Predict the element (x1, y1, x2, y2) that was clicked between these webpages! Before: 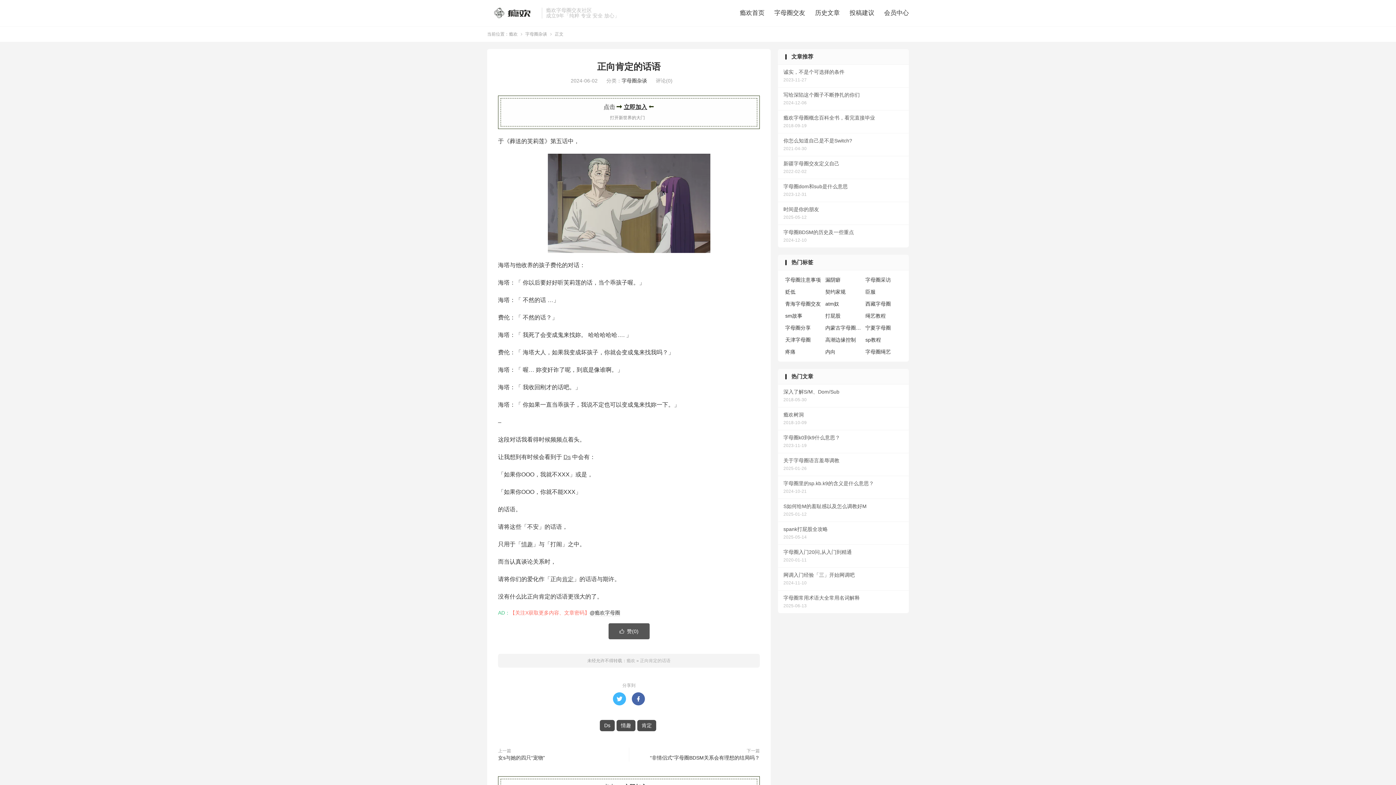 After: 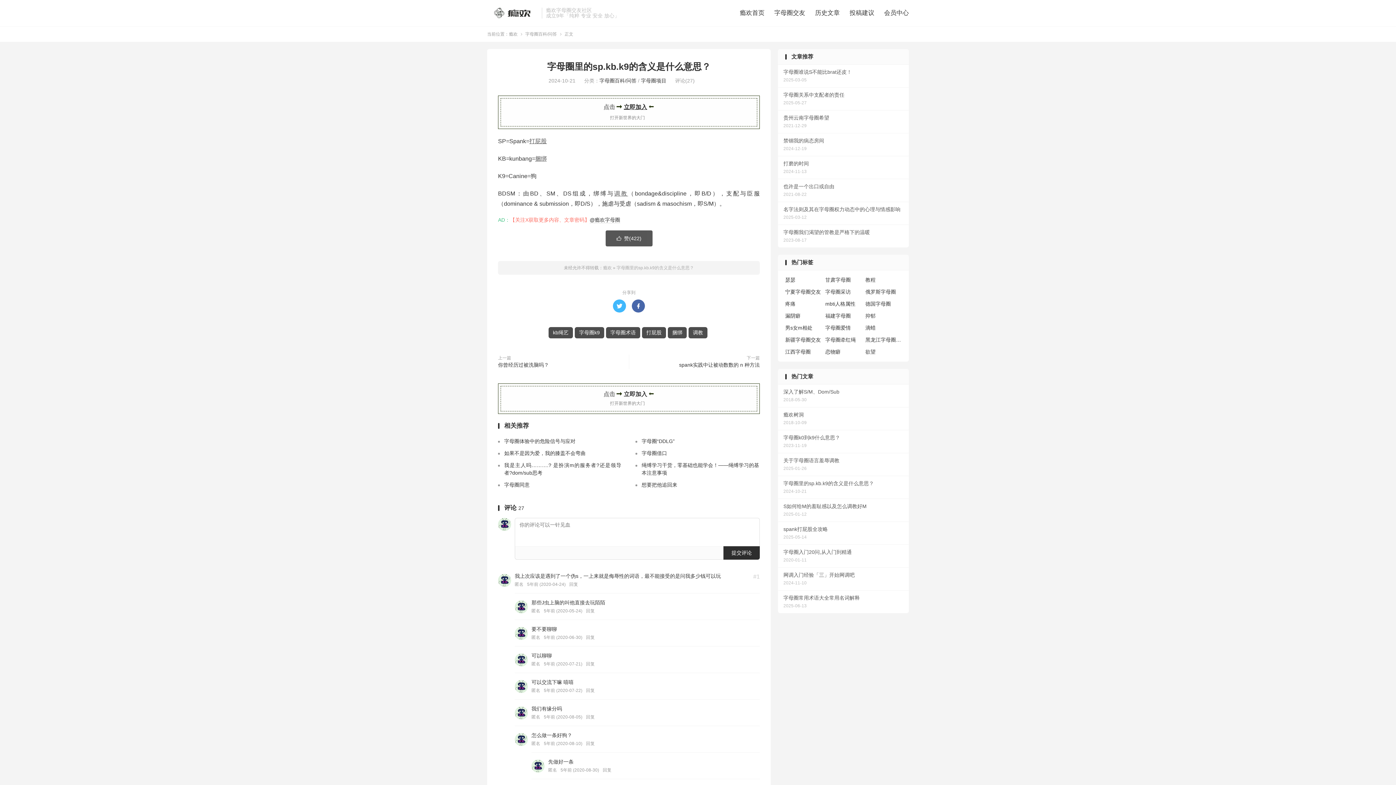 Action: bbox: (778, 476, 909, 498) label: 字母圈里的sp.kb.k9的含义是什么意思？
2024-10-21